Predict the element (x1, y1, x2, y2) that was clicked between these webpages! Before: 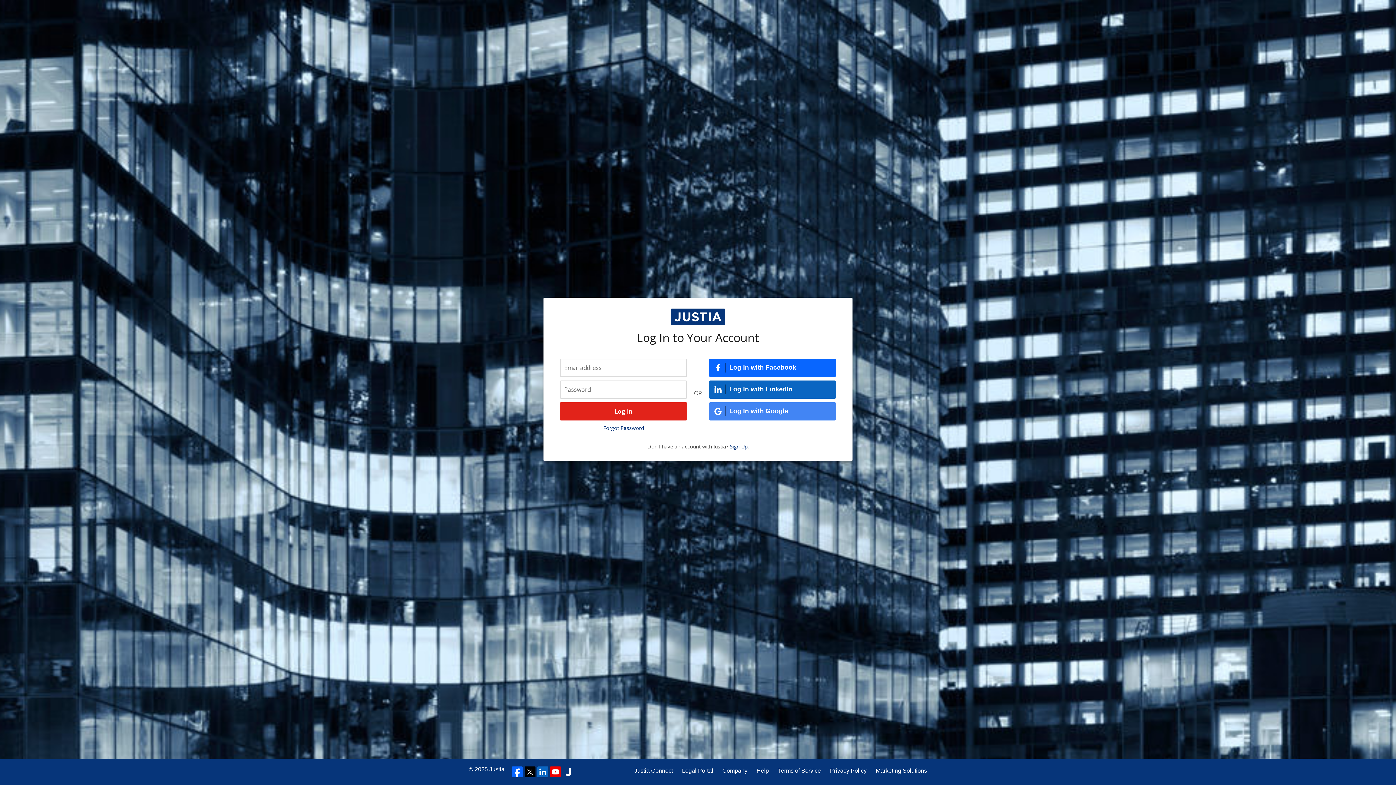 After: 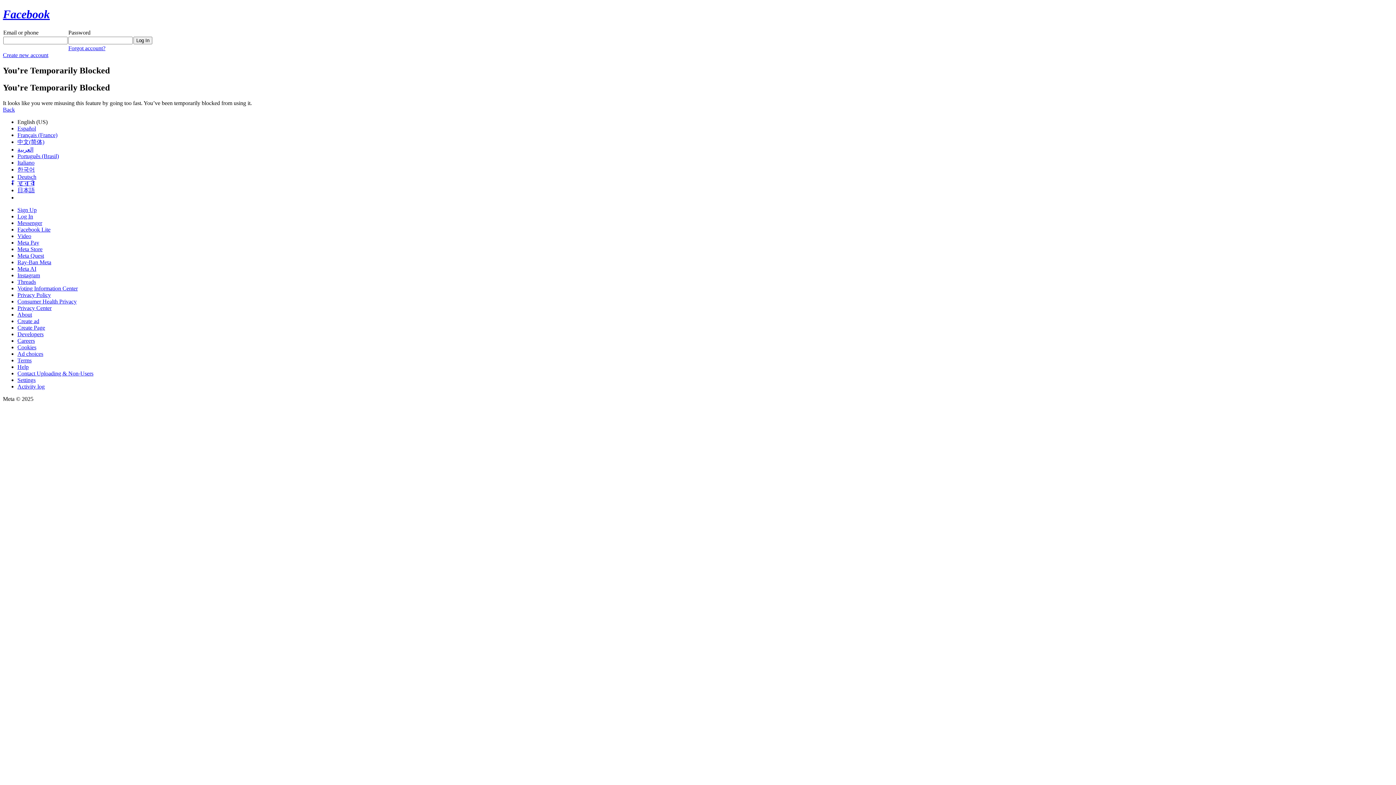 Action: bbox: (709, 358, 836, 376) label: Log In with Facebook